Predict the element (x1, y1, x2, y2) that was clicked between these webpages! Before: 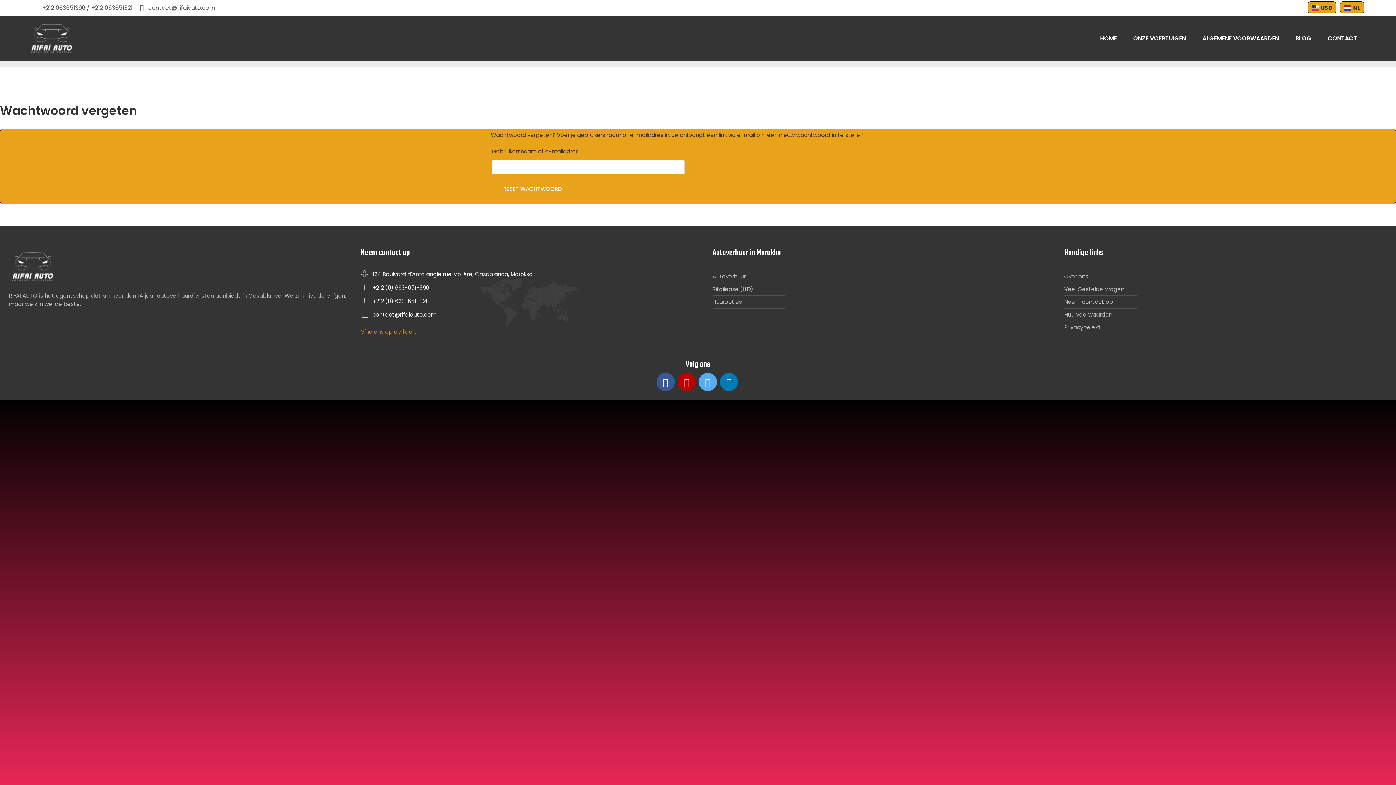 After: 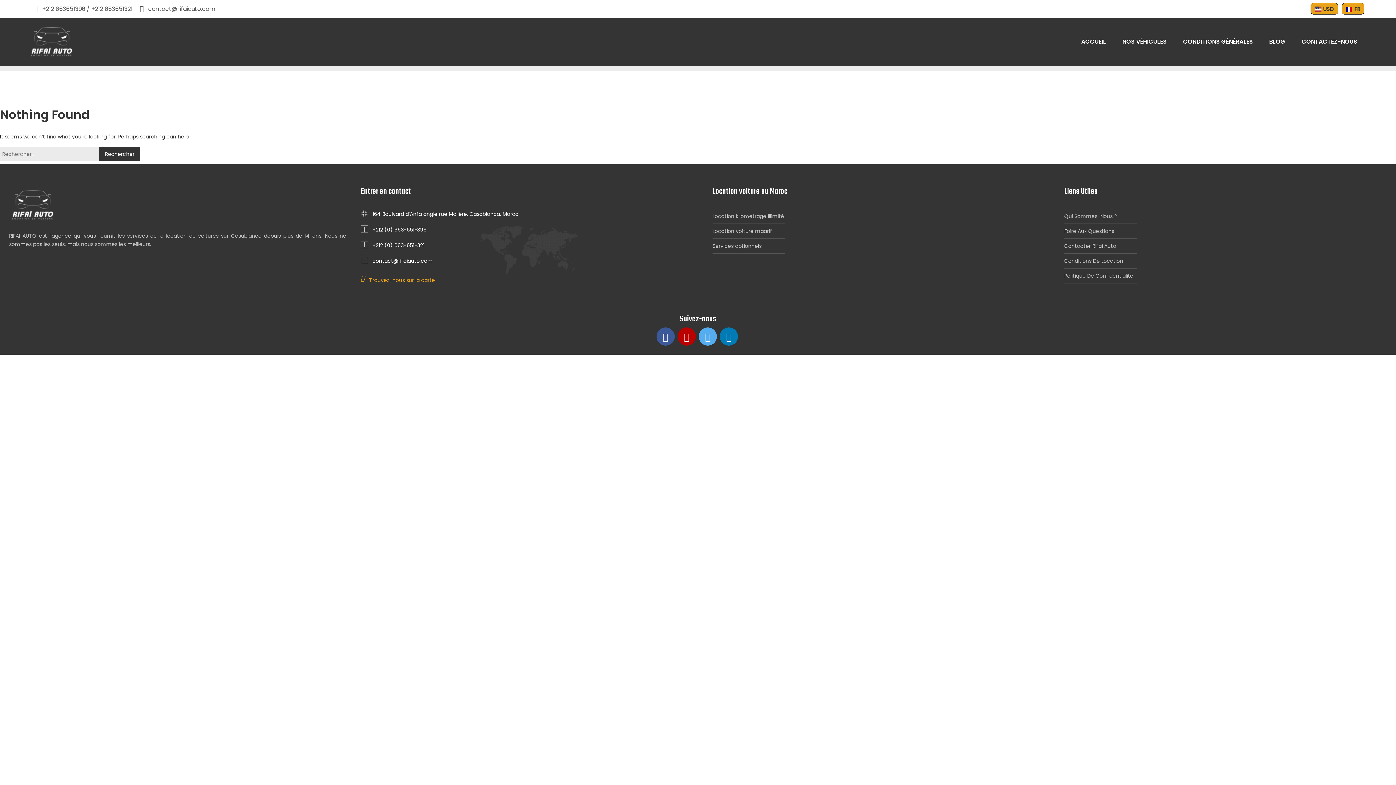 Action: bbox: (712, 283, 785, 296) label: Rifailease (LLD)